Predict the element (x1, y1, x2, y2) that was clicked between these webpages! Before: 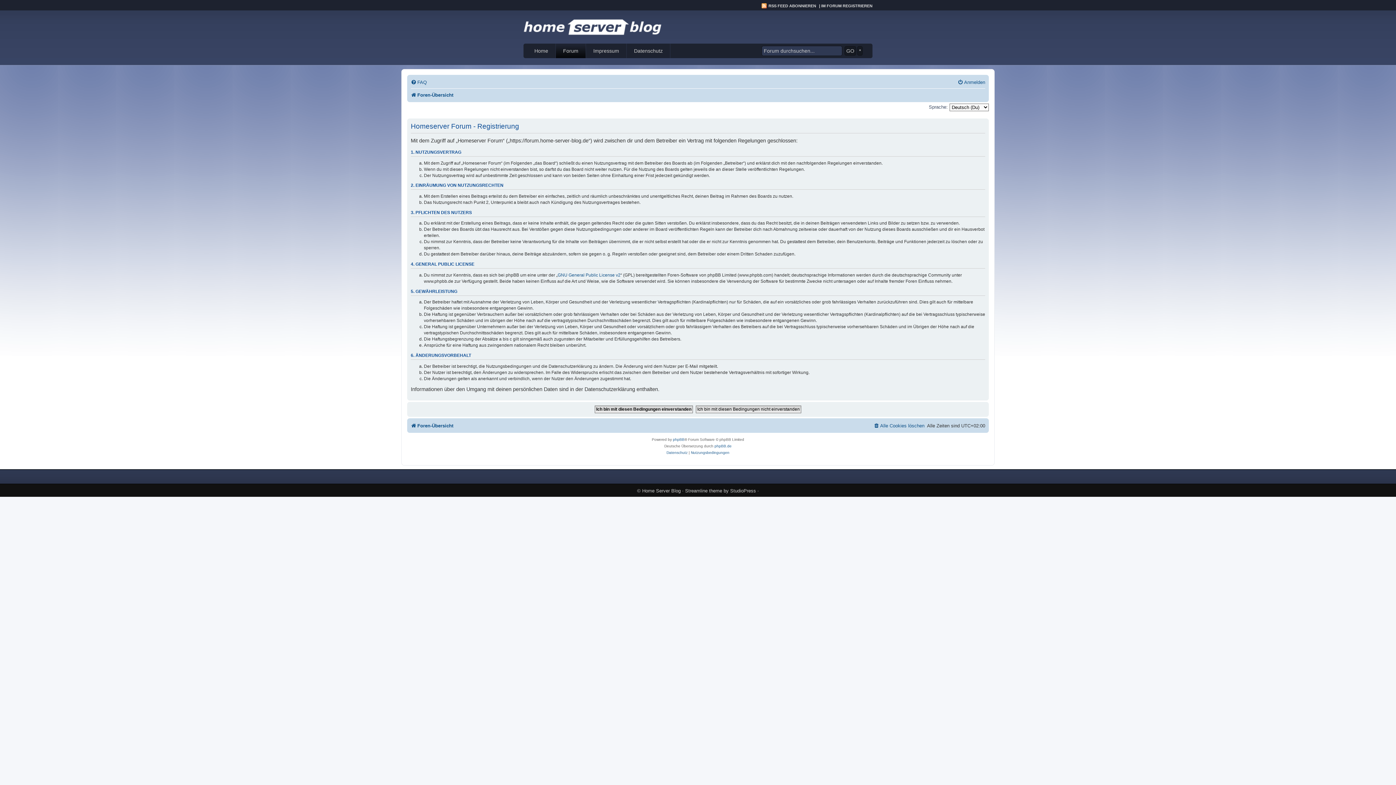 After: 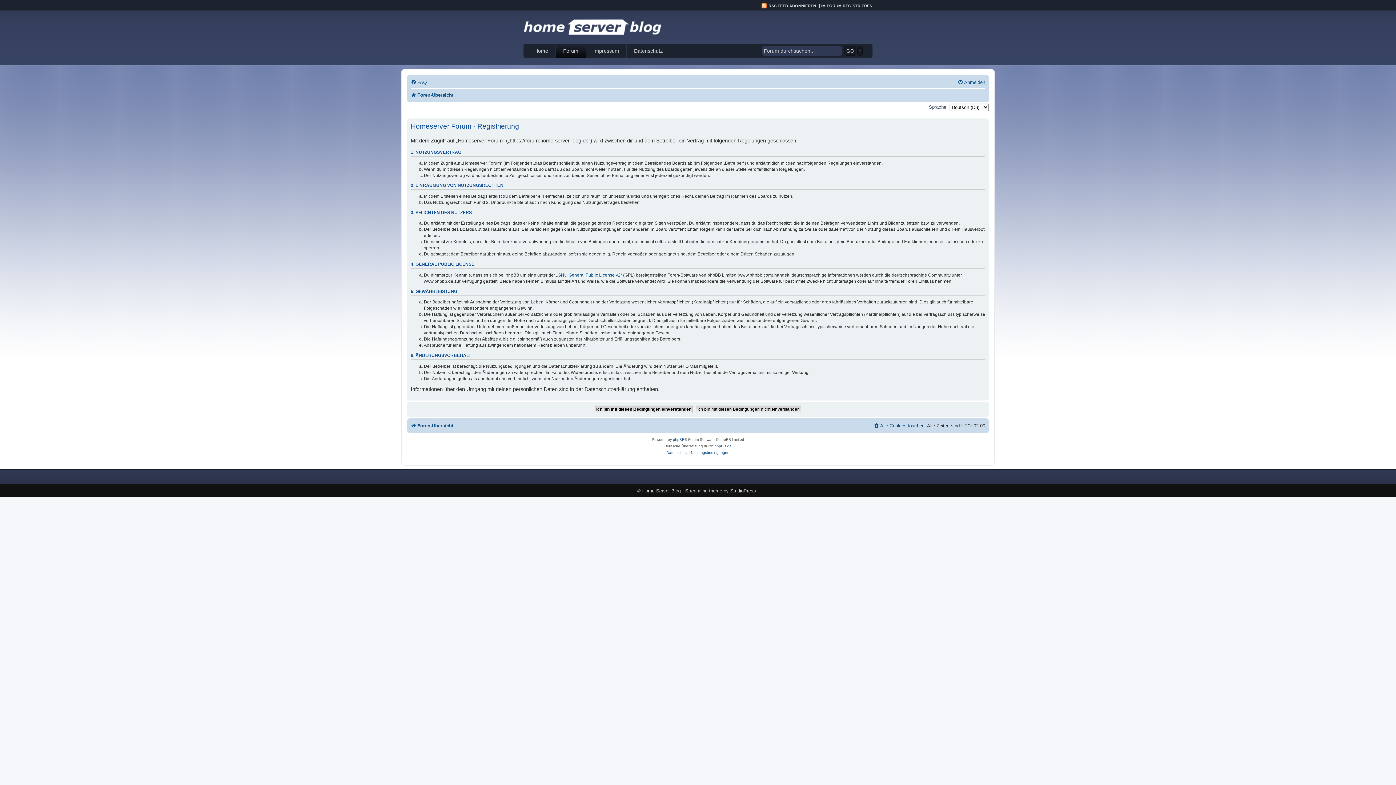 Action: bbox: (821, 3, 872, 8) label: IM FORUM REGISTRIEREN